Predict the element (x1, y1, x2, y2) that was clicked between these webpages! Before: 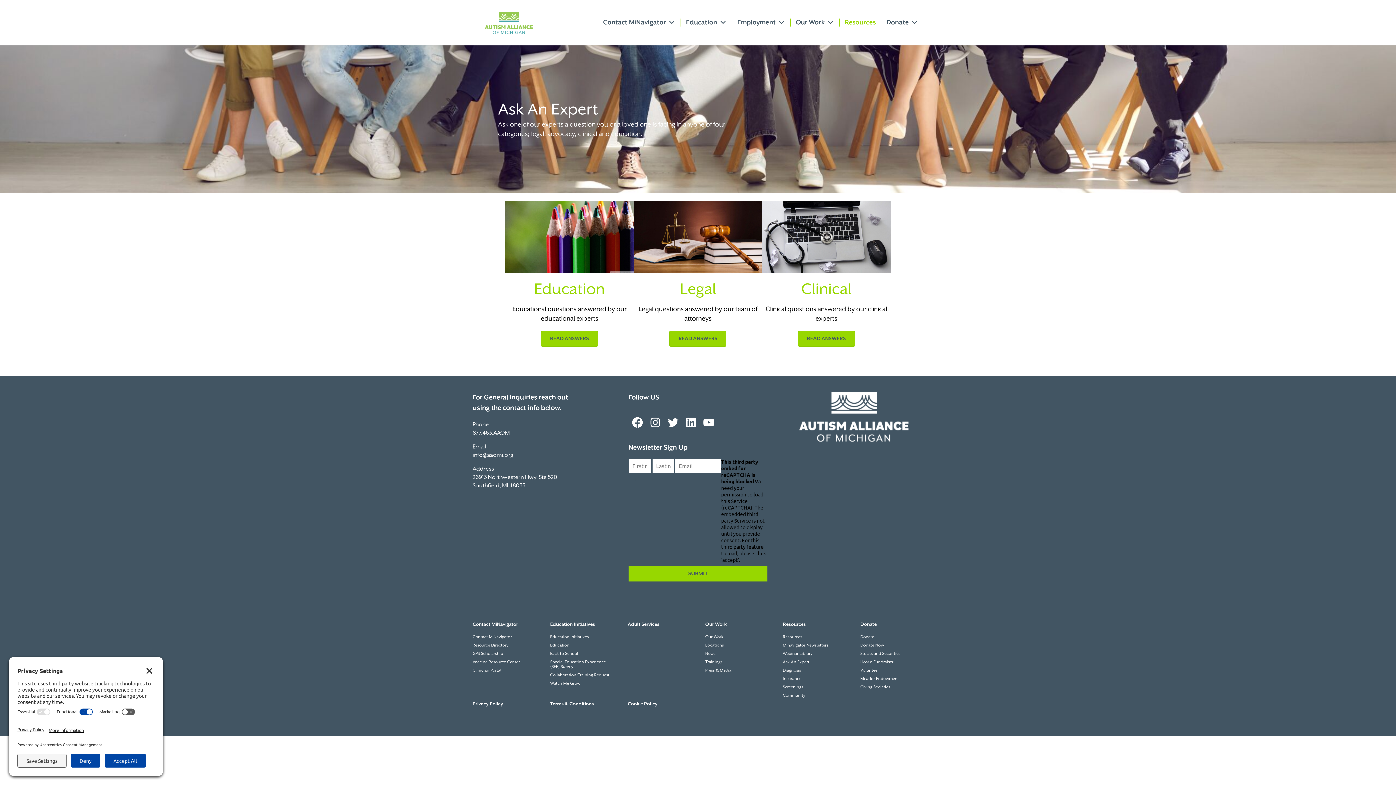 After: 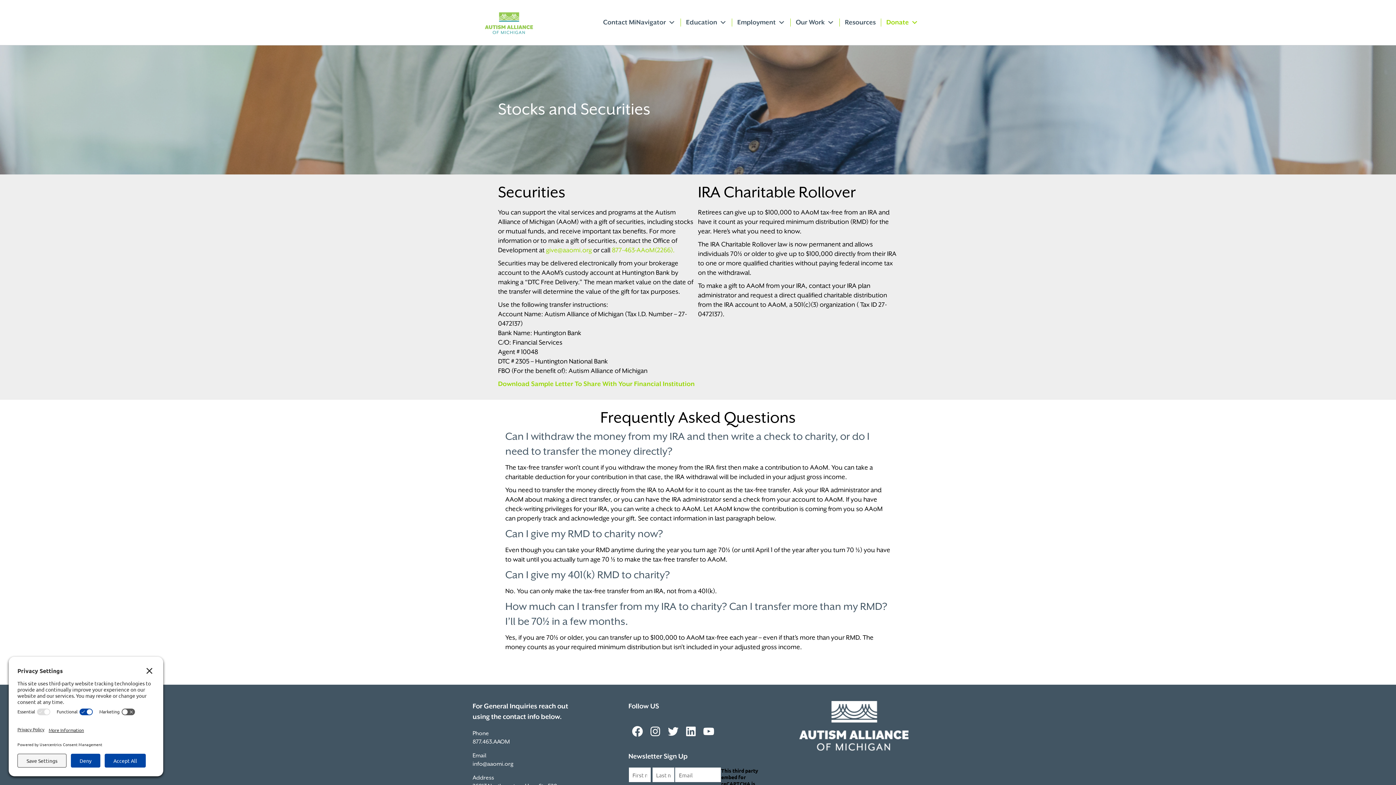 Action: bbox: (860, 651, 923, 656) label: Stocks and Securities